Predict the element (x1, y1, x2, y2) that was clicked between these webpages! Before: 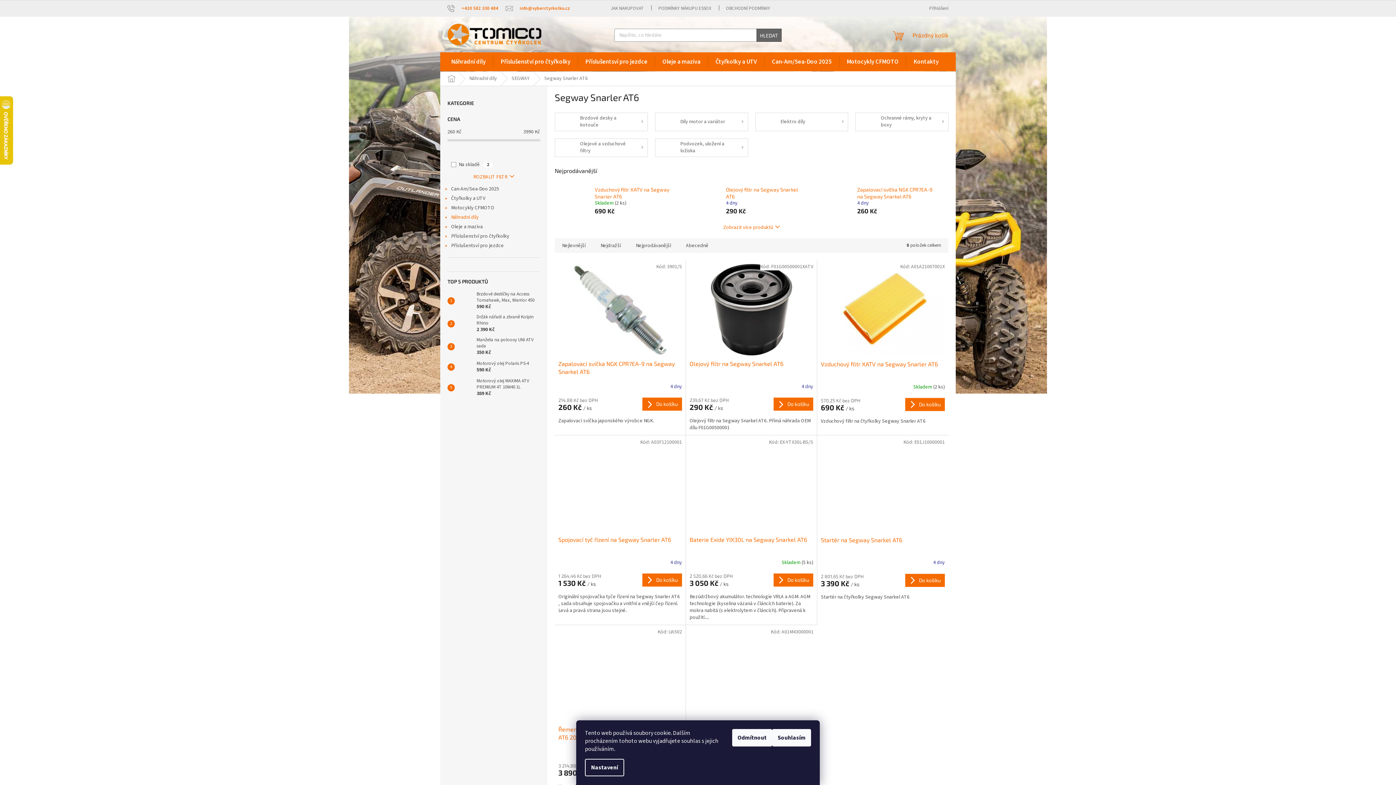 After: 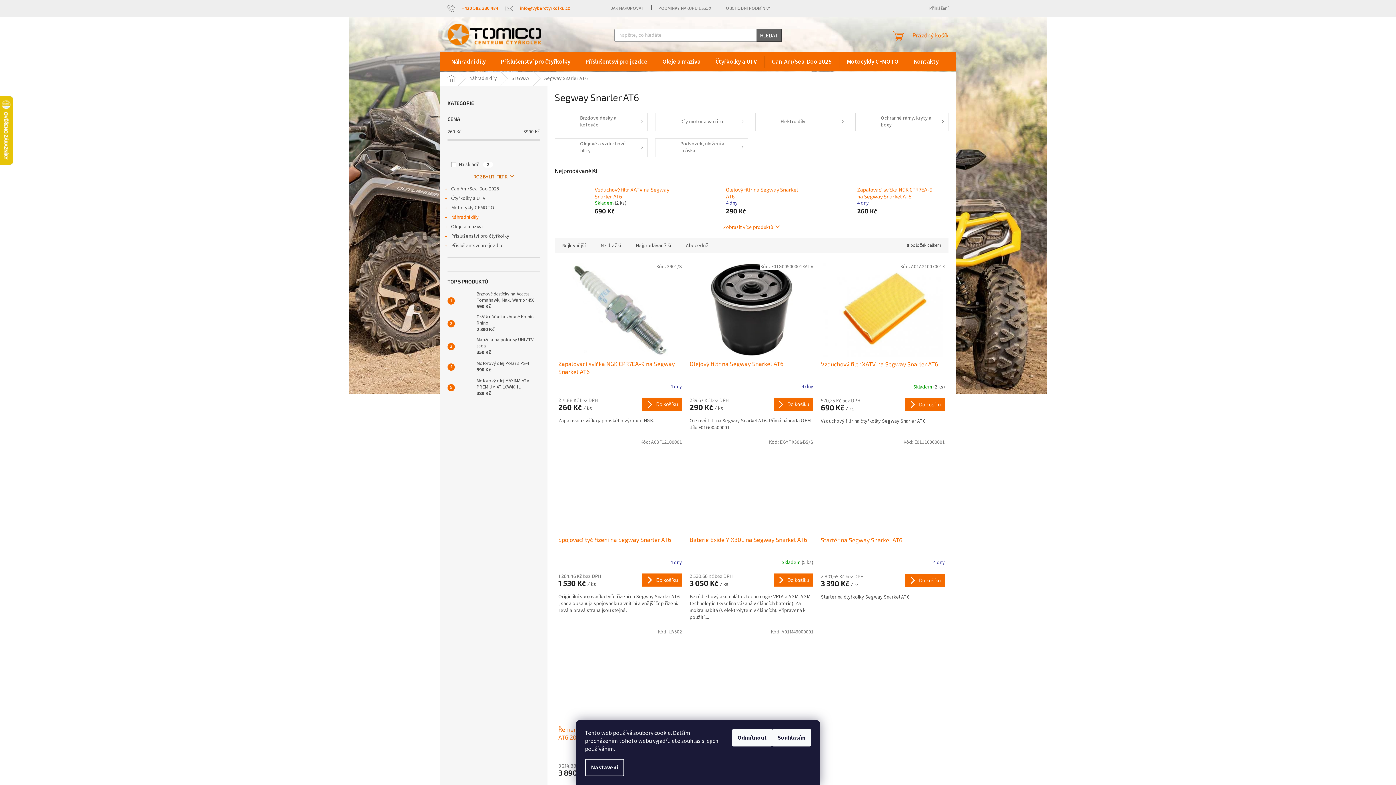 Action: bbox: (473, 173, 514, 180) label: ROZBALIT FILTR